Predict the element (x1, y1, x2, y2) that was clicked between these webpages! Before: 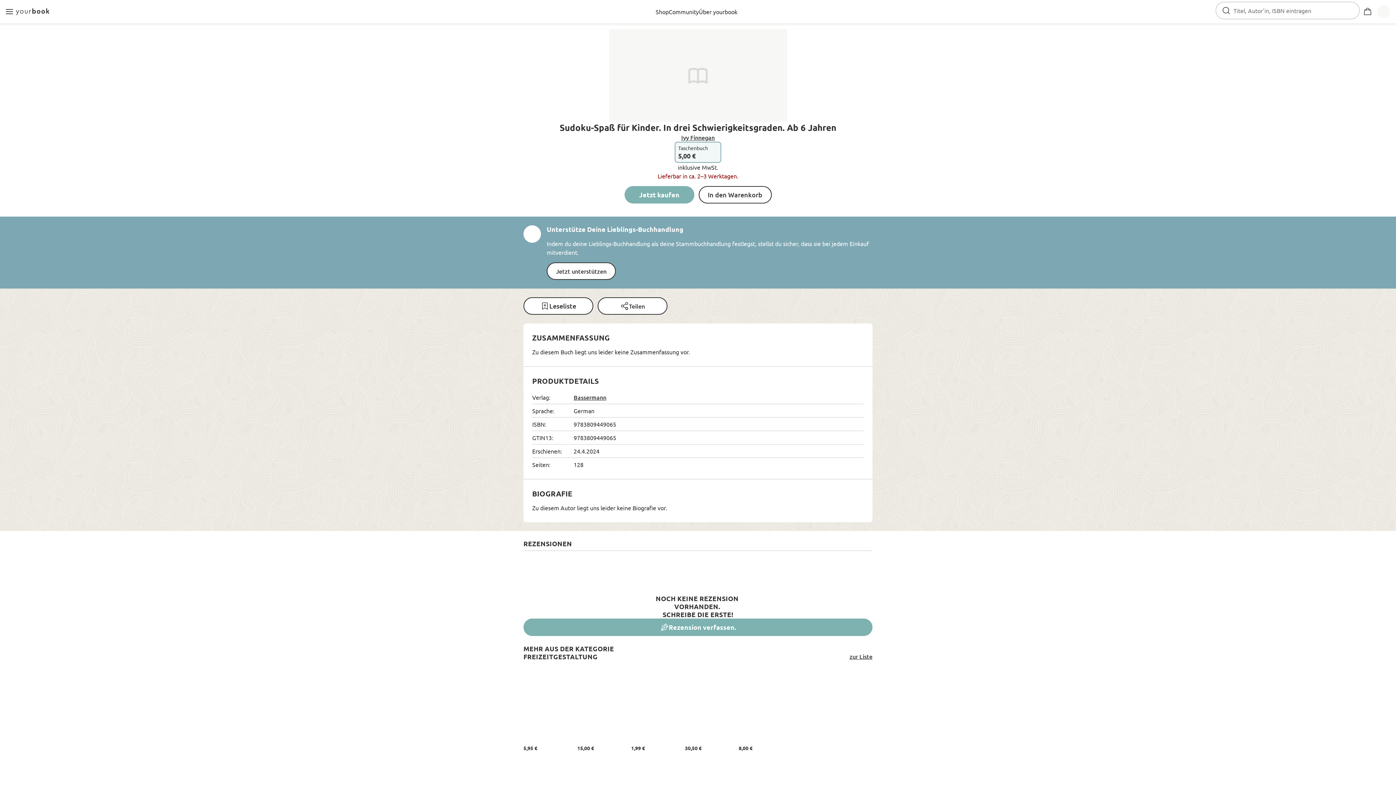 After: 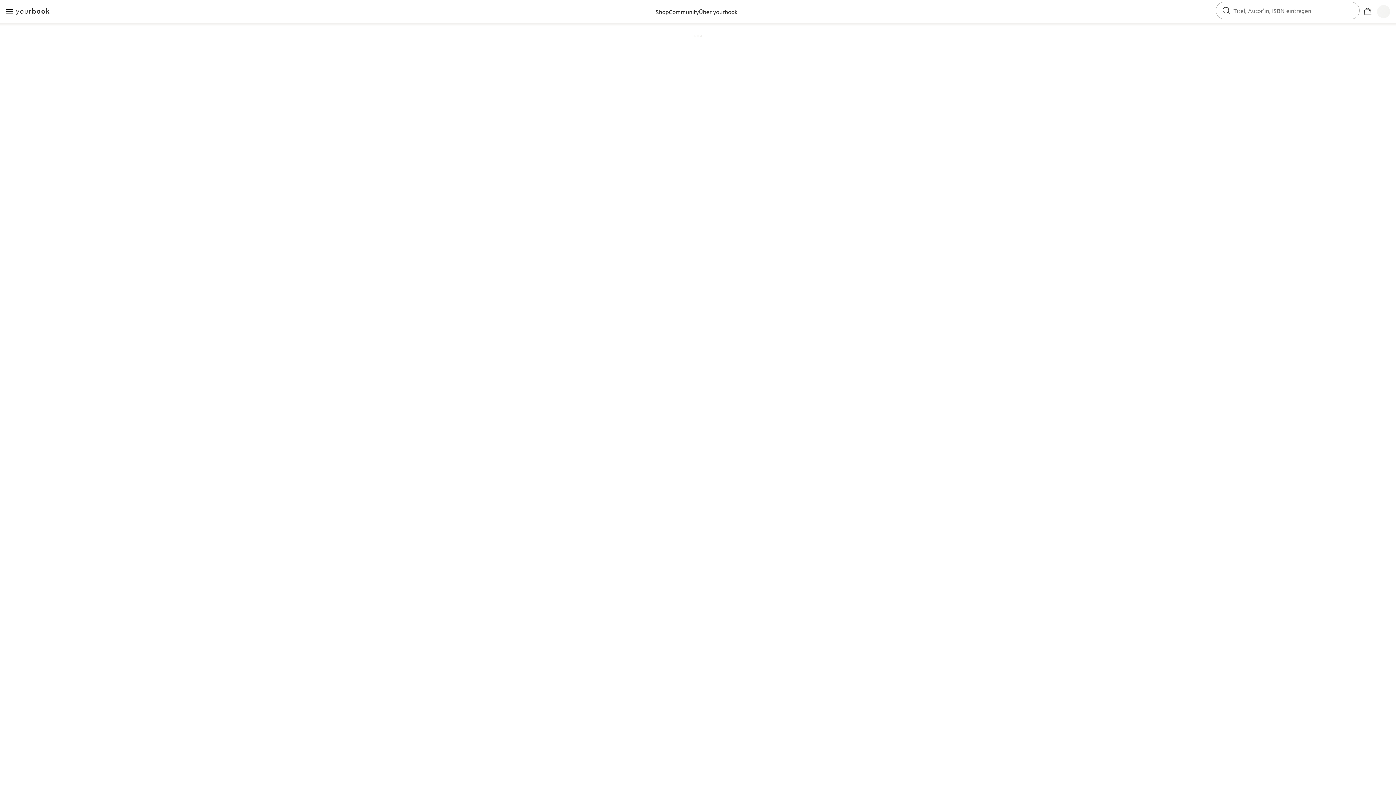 Action: label: Ivy Finnegan bbox: (681, 133, 714, 141)